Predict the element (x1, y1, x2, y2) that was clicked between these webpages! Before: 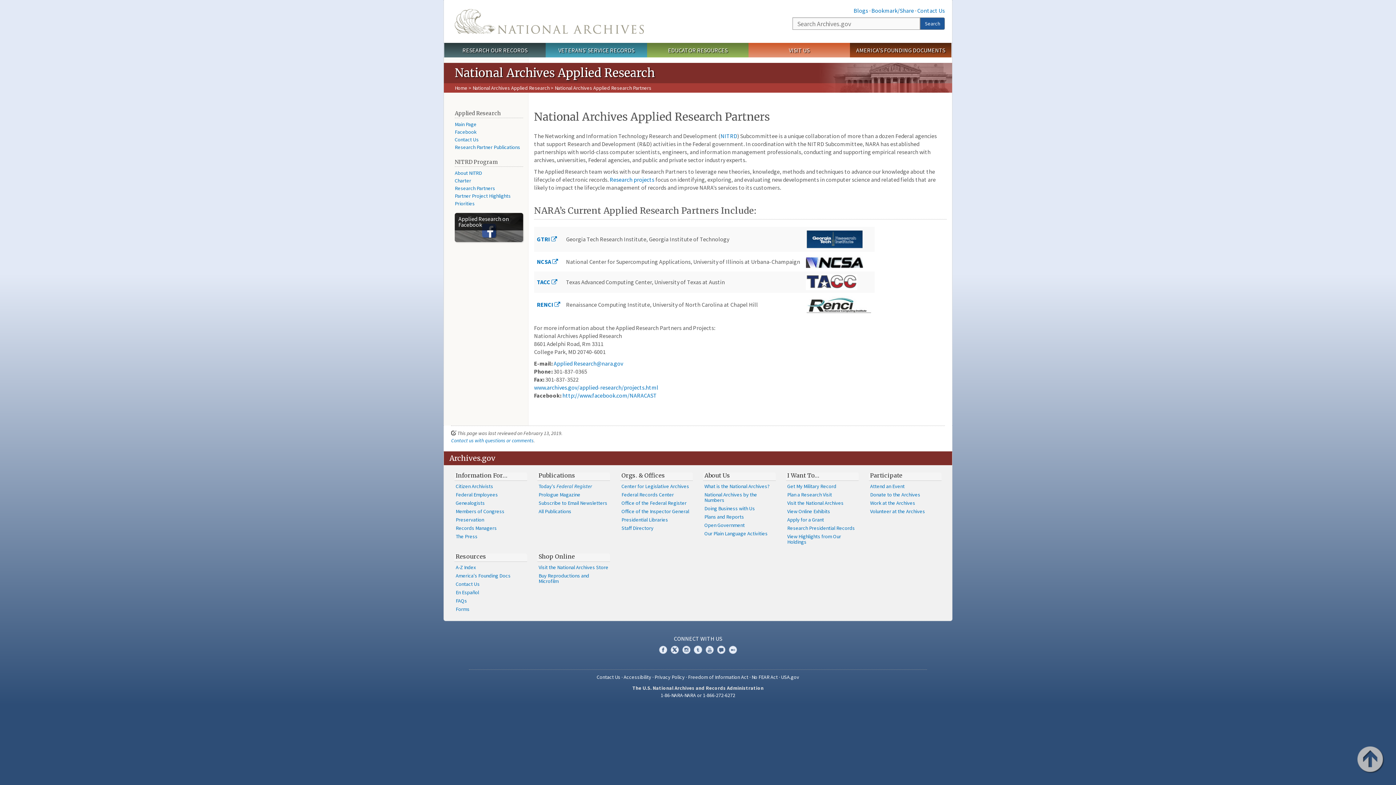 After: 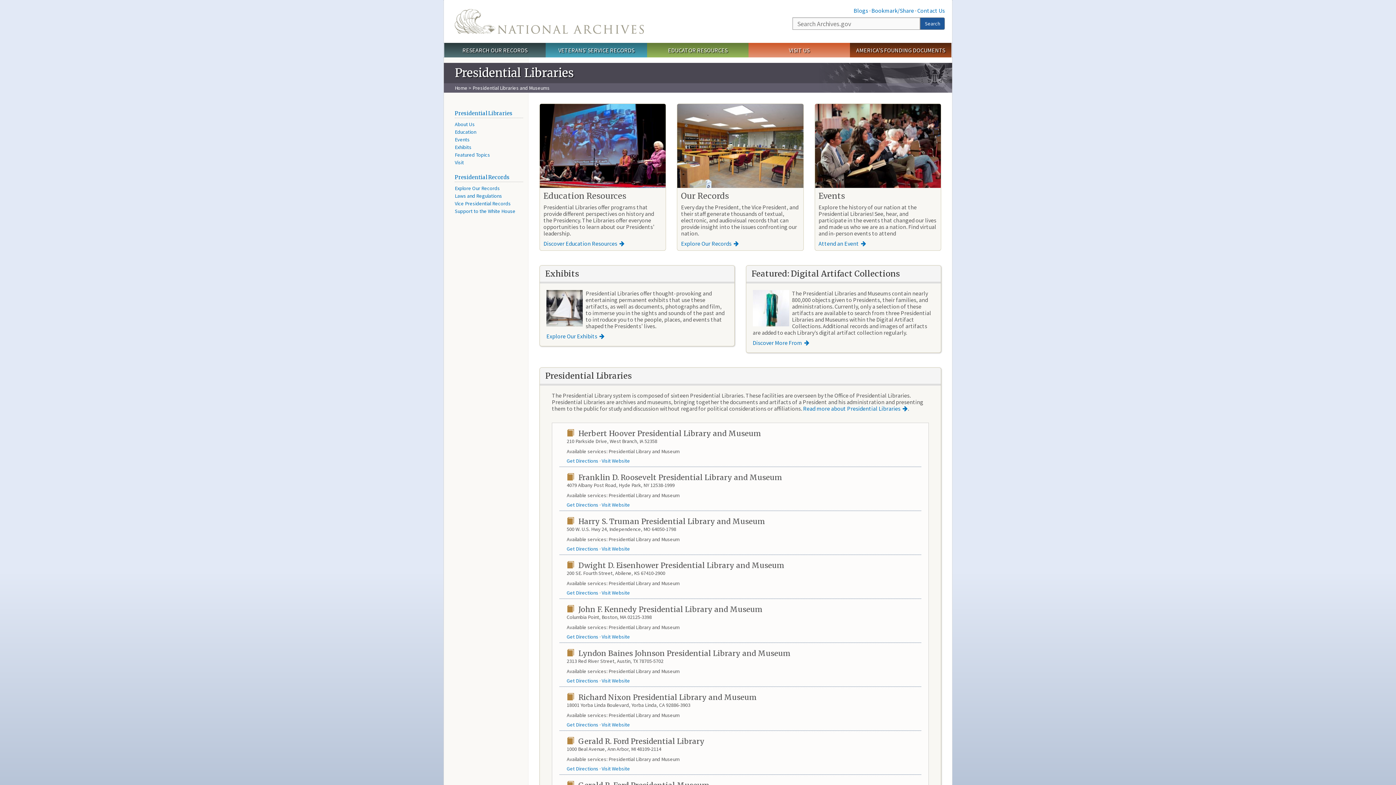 Action: bbox: (620, 516, 693, 524) label: Presidential Libraries